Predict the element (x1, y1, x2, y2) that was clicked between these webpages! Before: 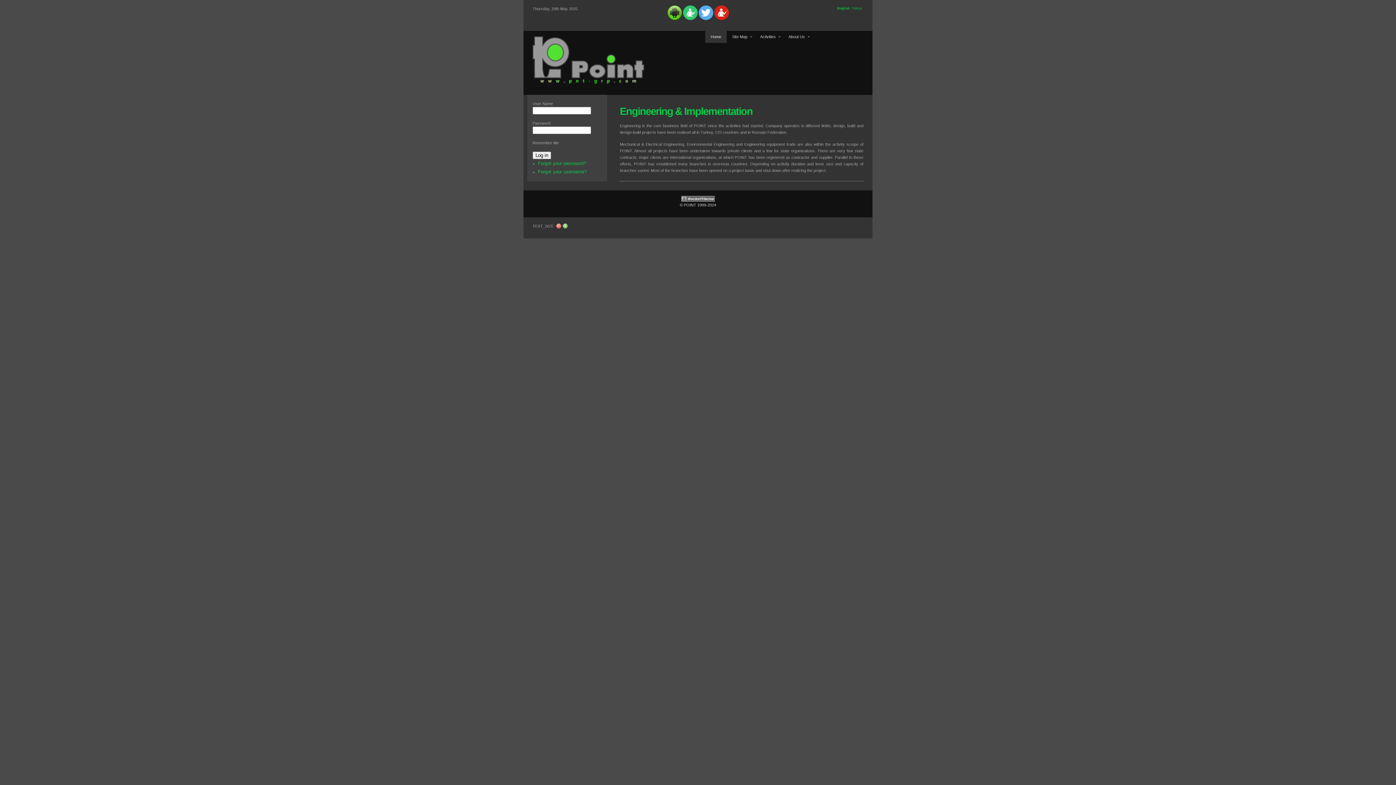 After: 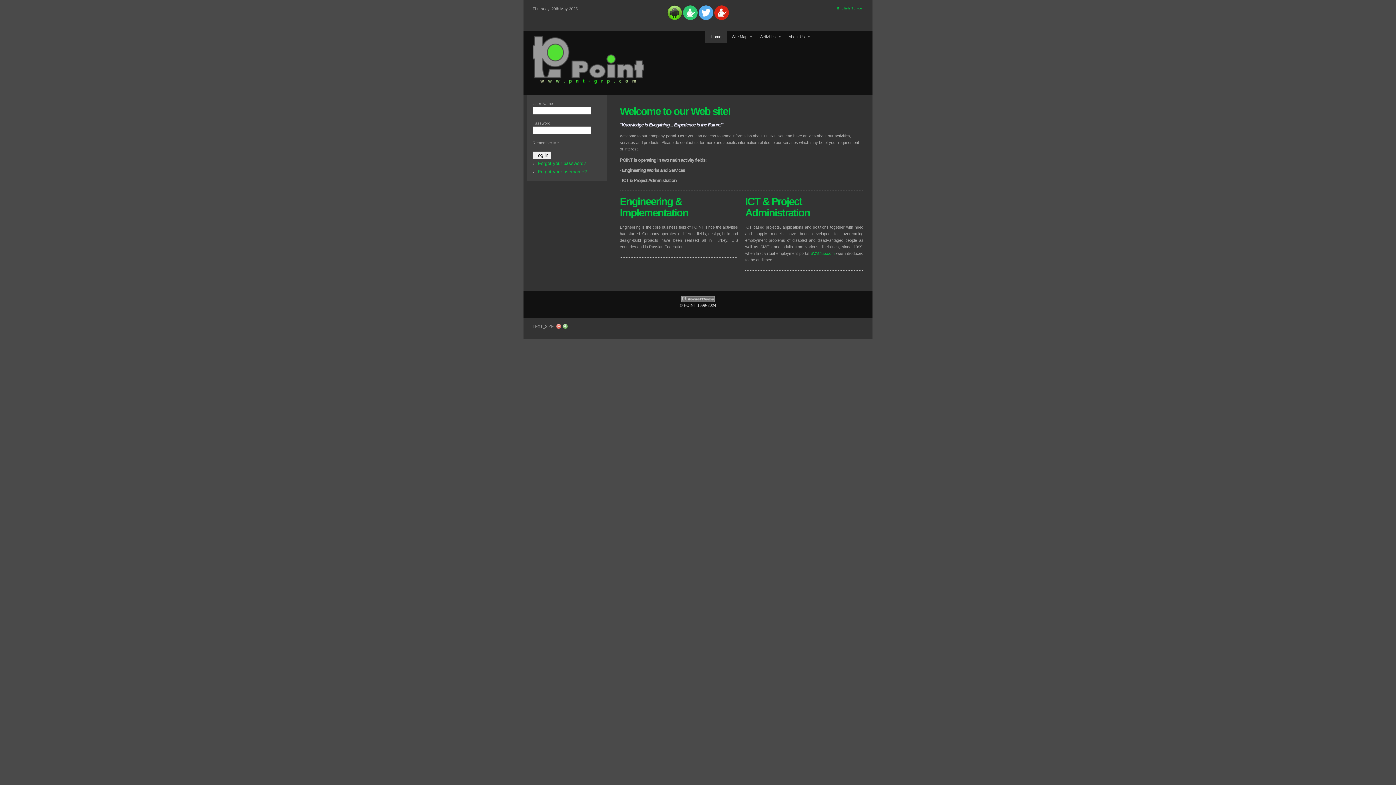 Action: bbox: (532, 36, 644, 85)